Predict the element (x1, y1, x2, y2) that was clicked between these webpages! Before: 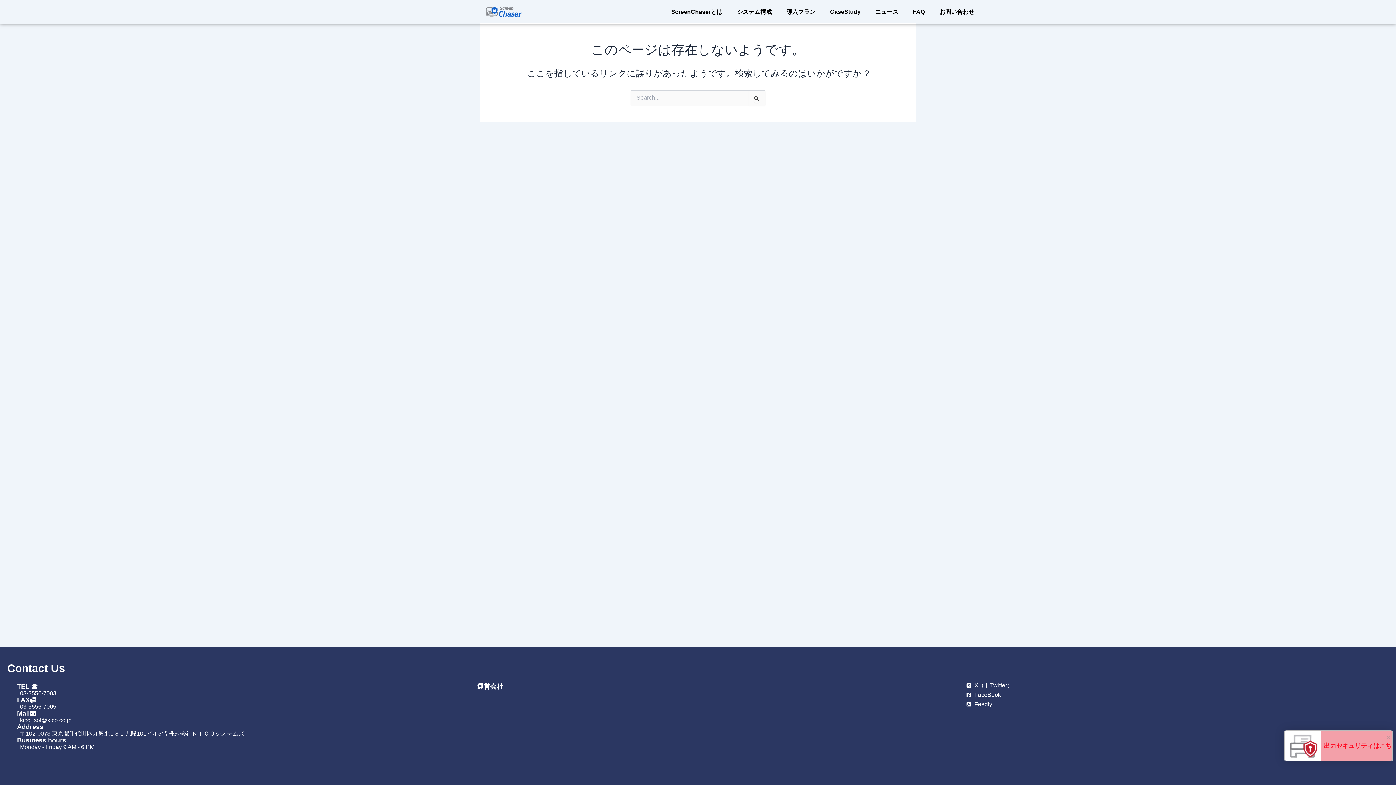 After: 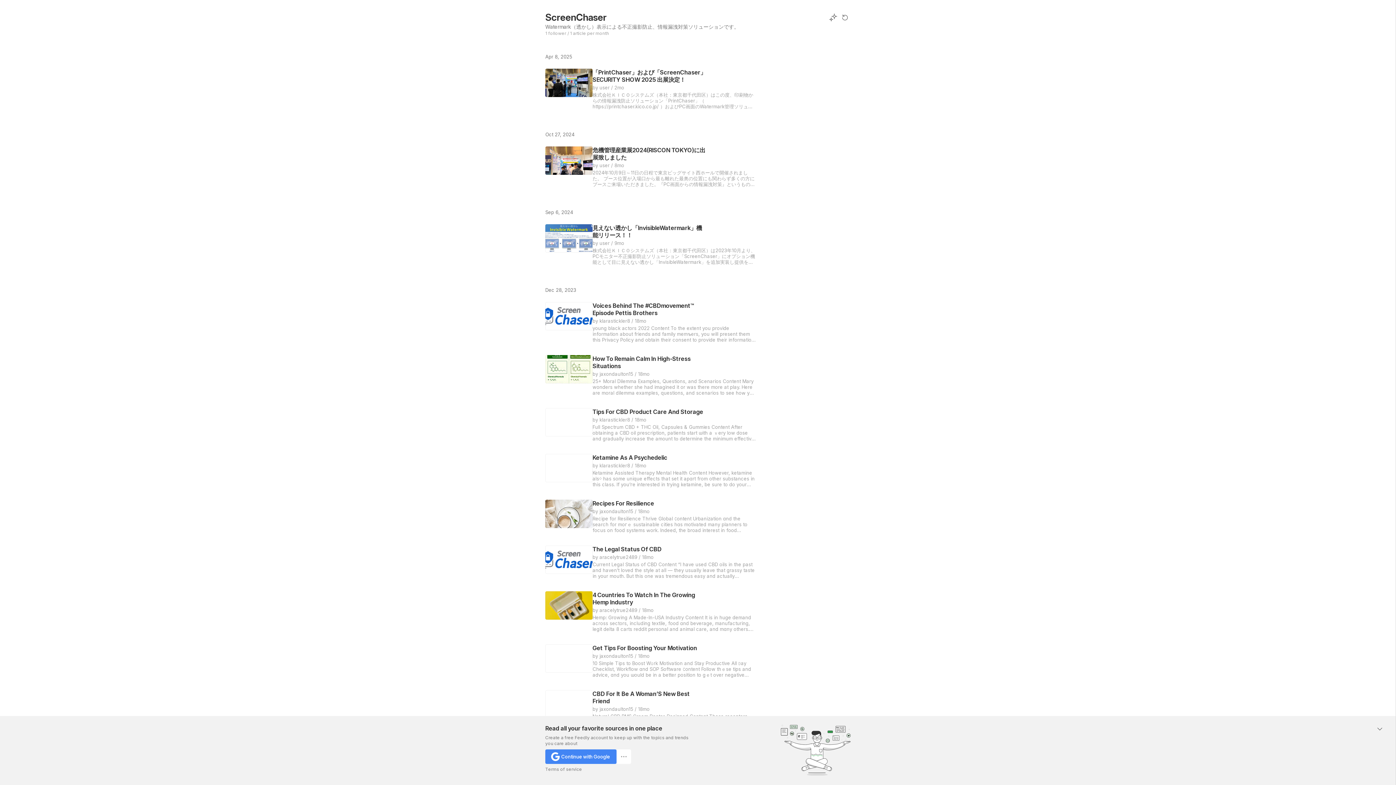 Action: label: Feedly bbox: (966, 700, 1191, 709)